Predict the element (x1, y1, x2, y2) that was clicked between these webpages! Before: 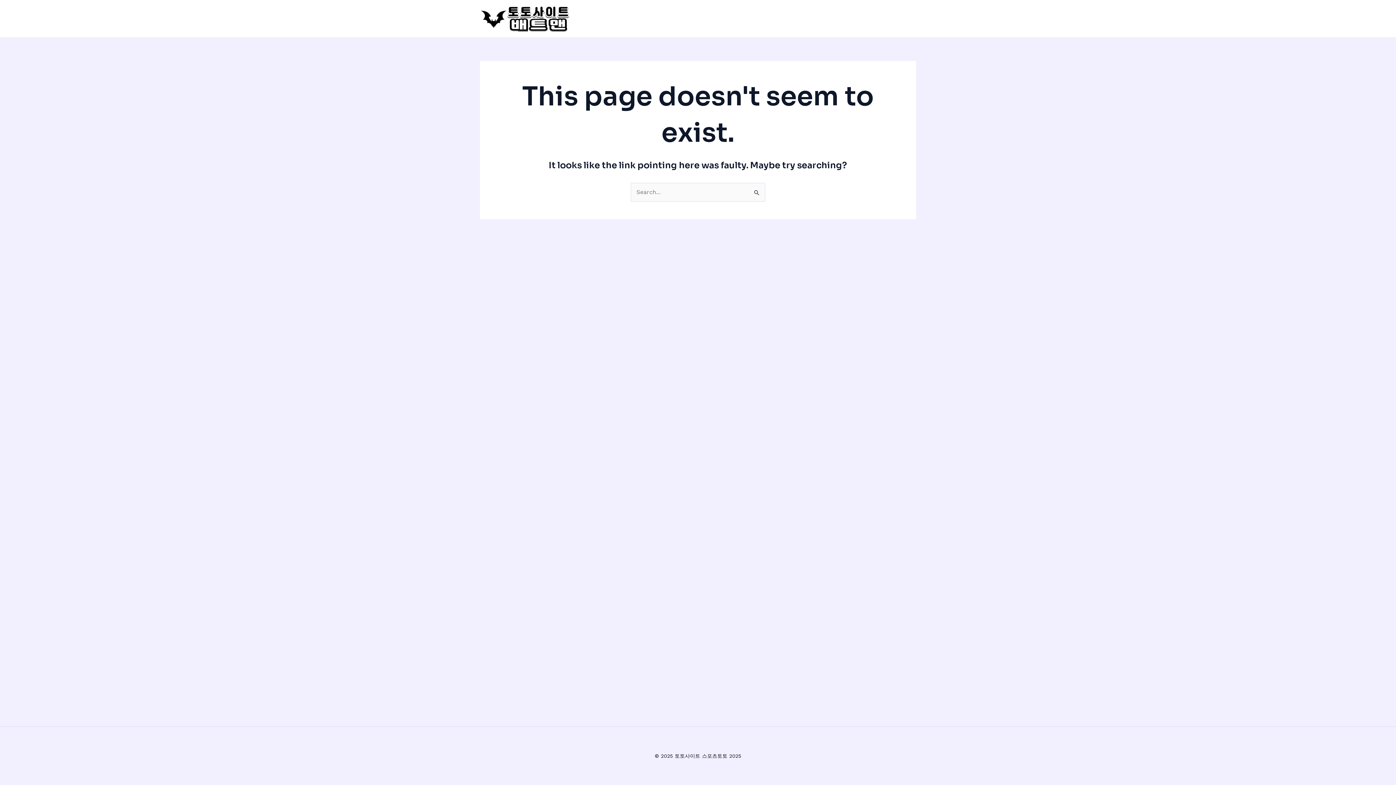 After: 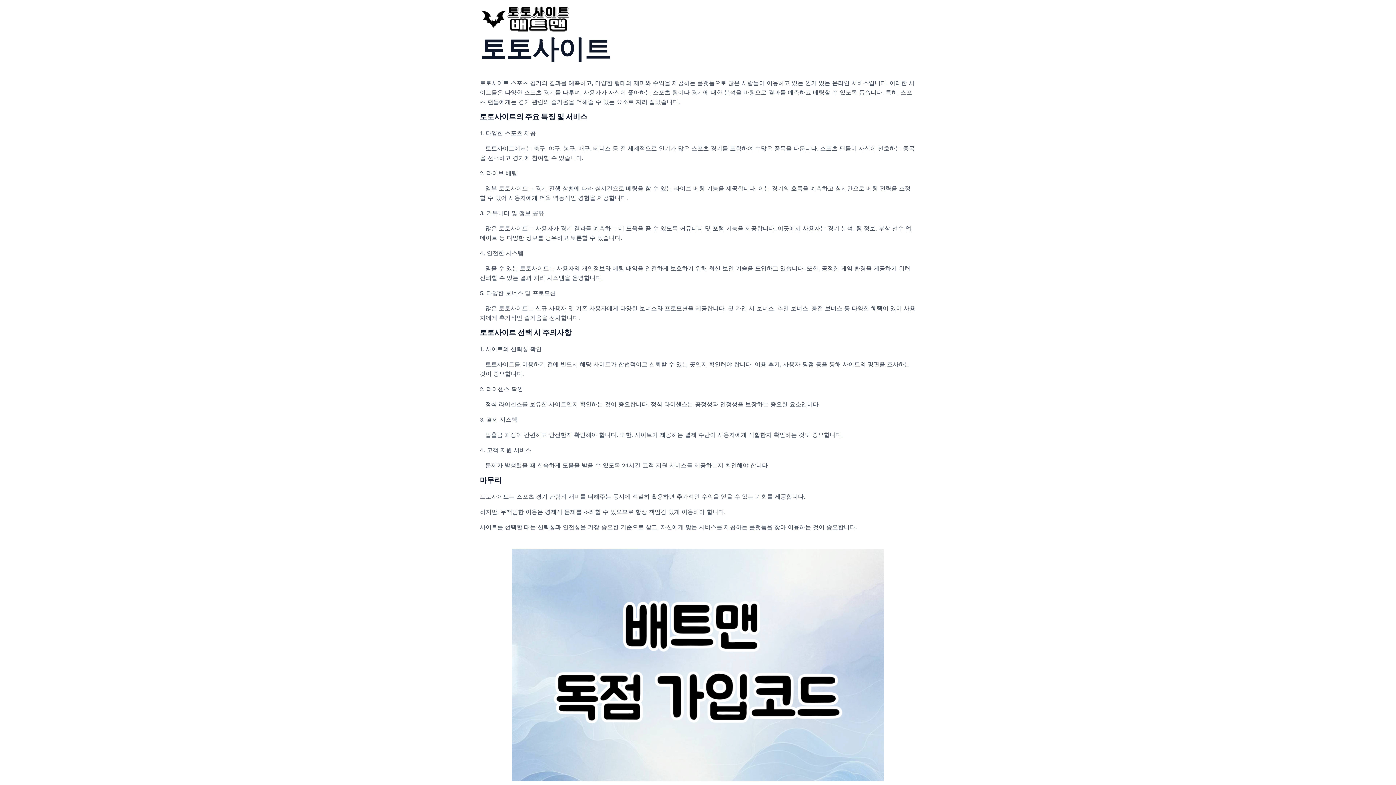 Action: bbox: (480, 14, 570, 21)